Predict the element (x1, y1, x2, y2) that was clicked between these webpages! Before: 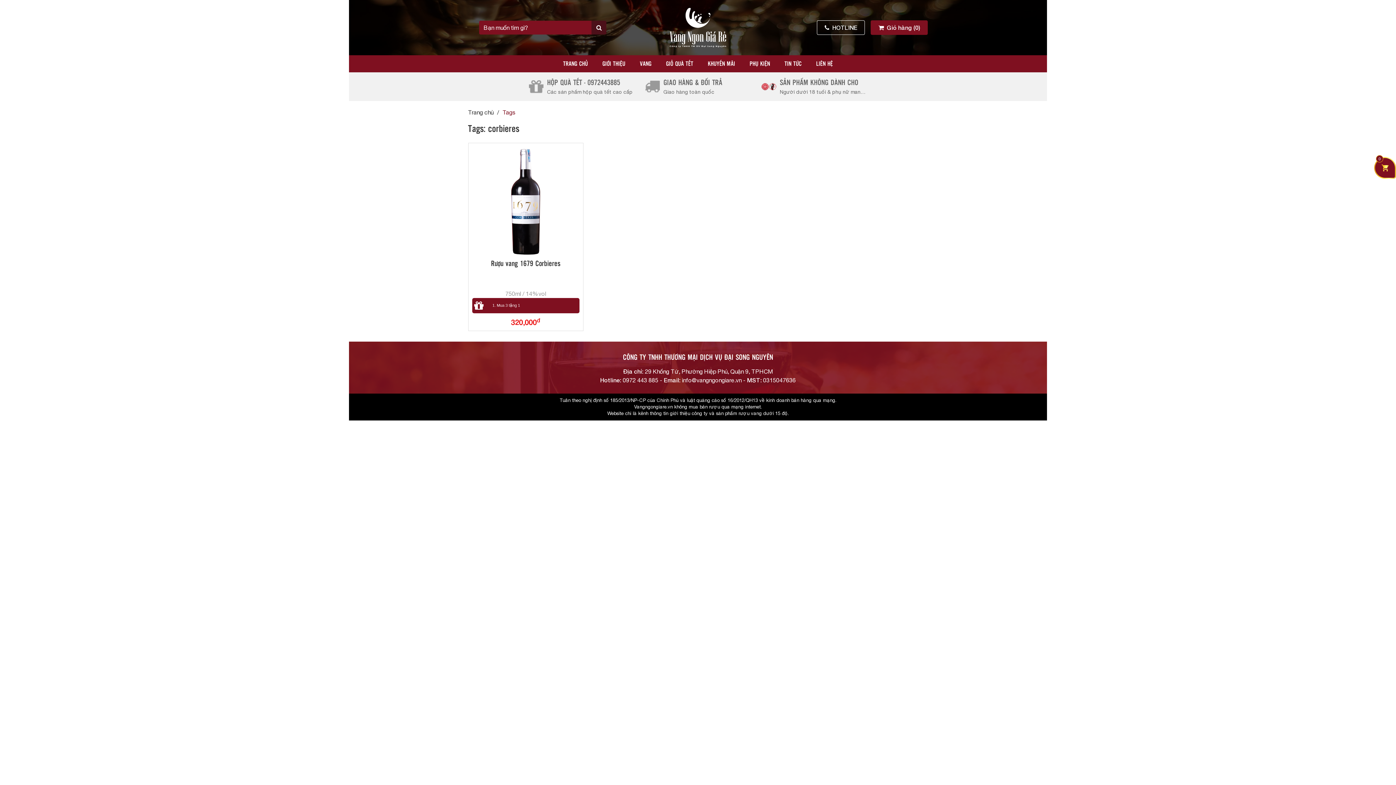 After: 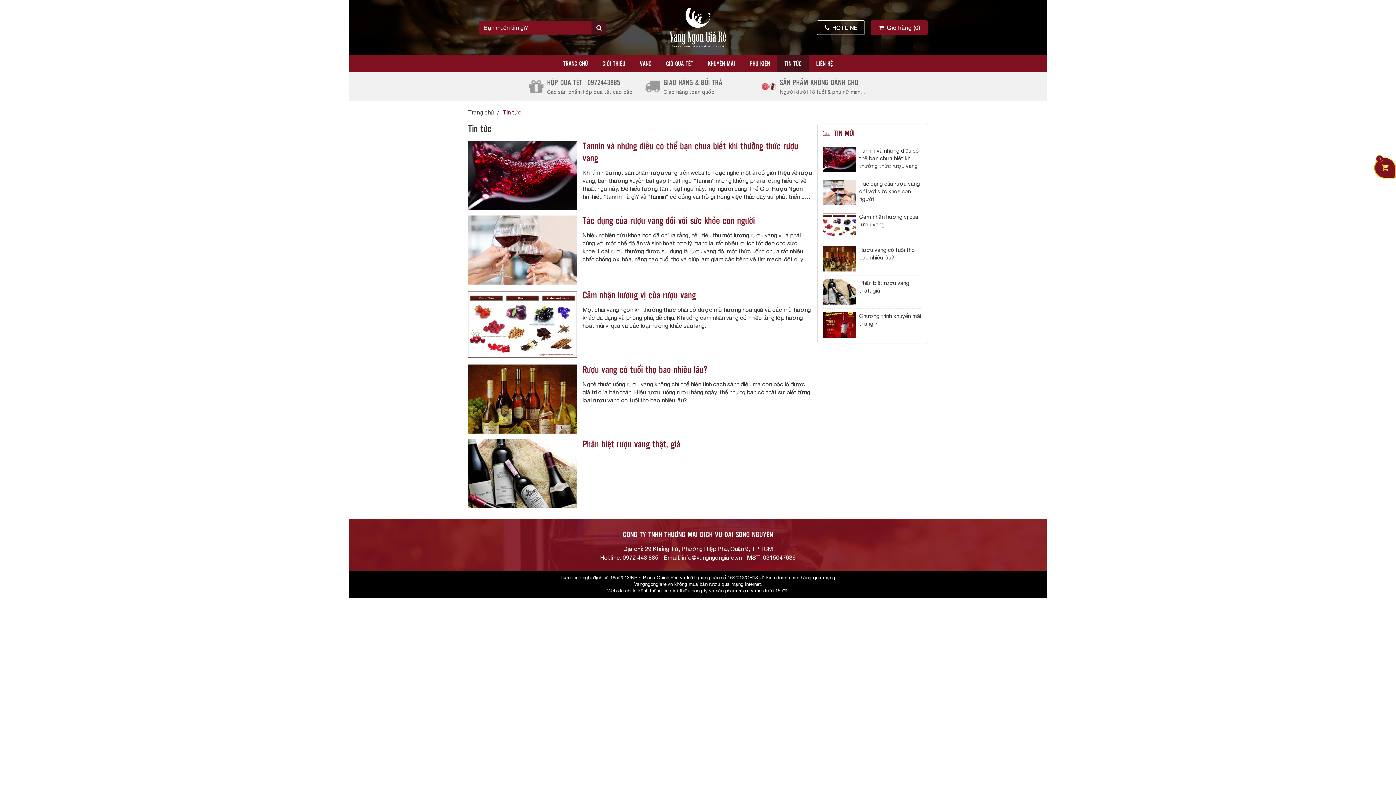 Action: bbox: (777, 55, 809, 72) label: TIN TỨC